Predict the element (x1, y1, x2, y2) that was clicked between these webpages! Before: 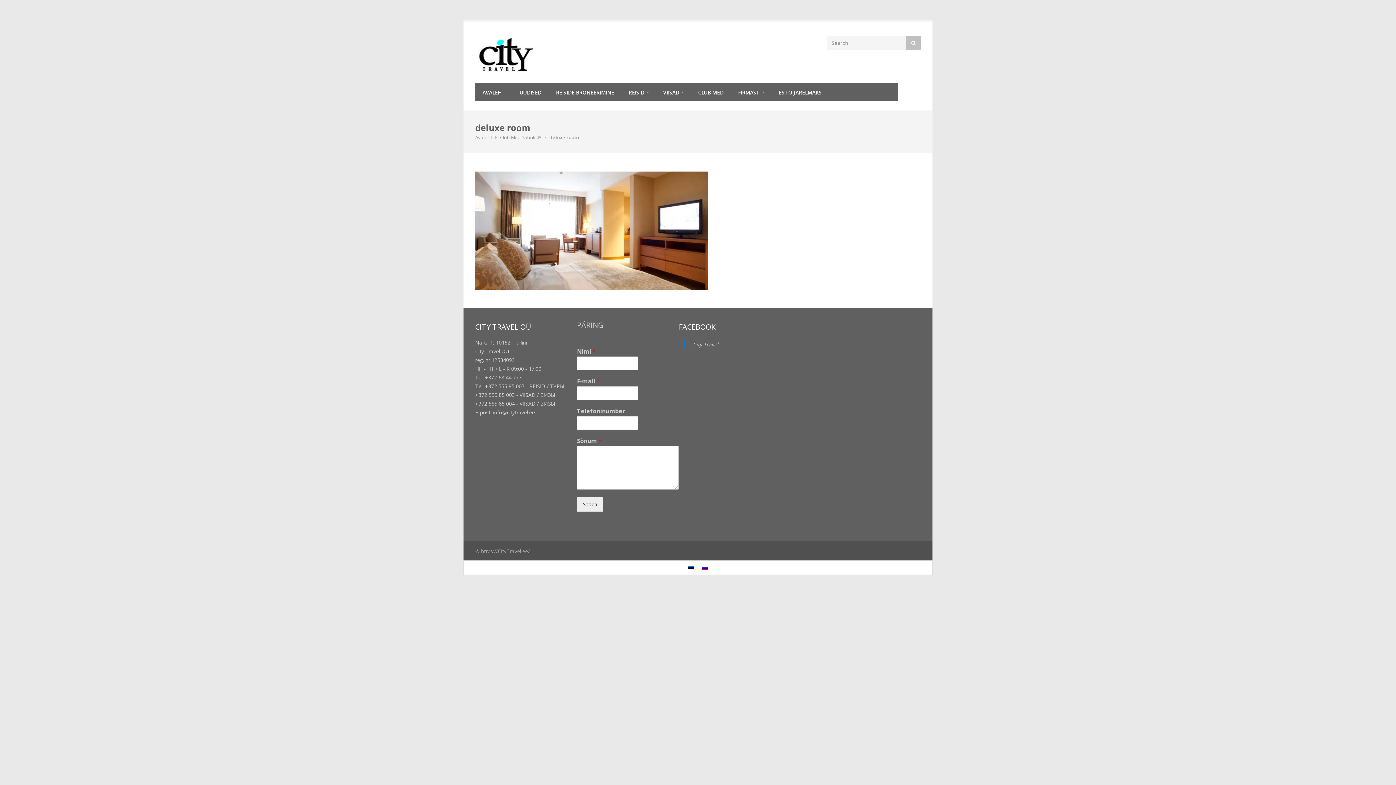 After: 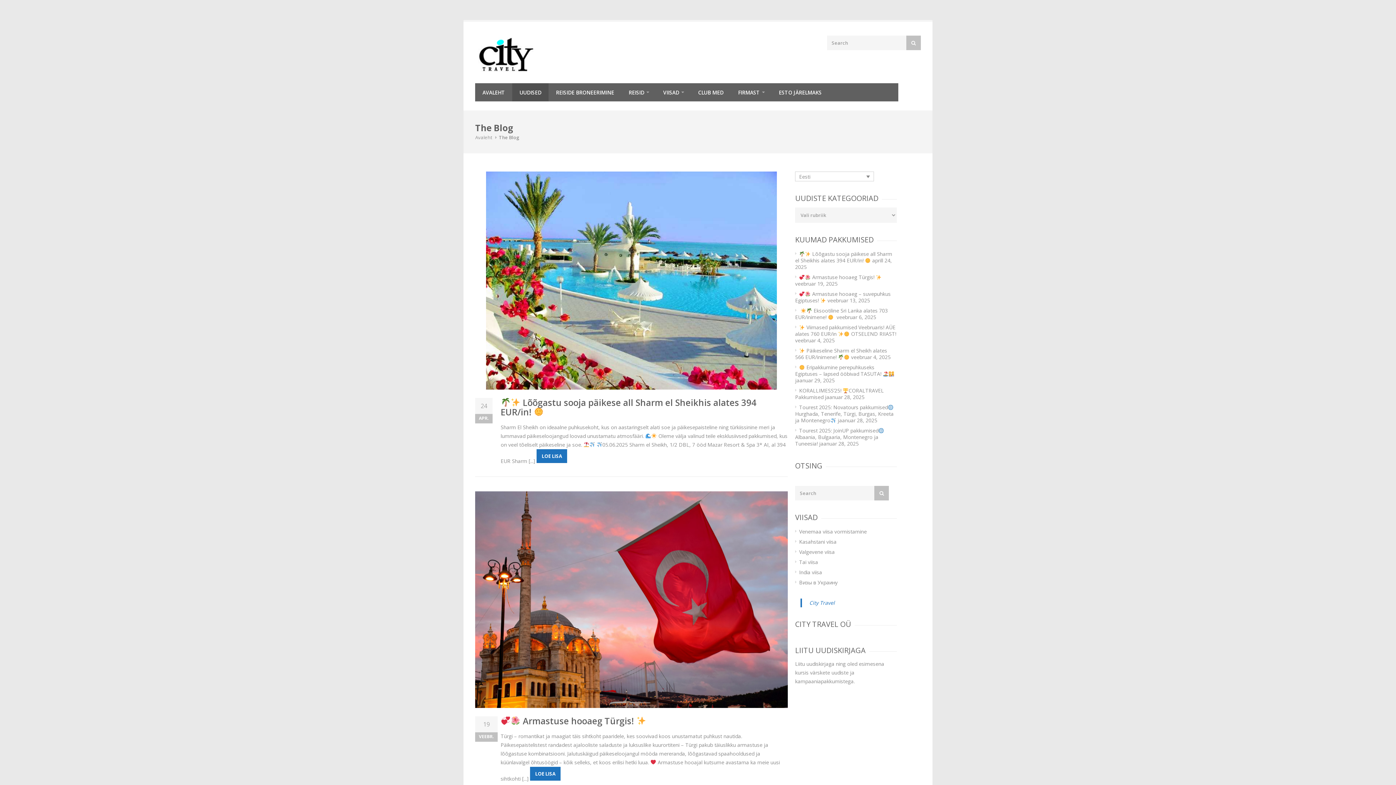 Action: label: UUDISED bbox: (512, 83, 548, 101)